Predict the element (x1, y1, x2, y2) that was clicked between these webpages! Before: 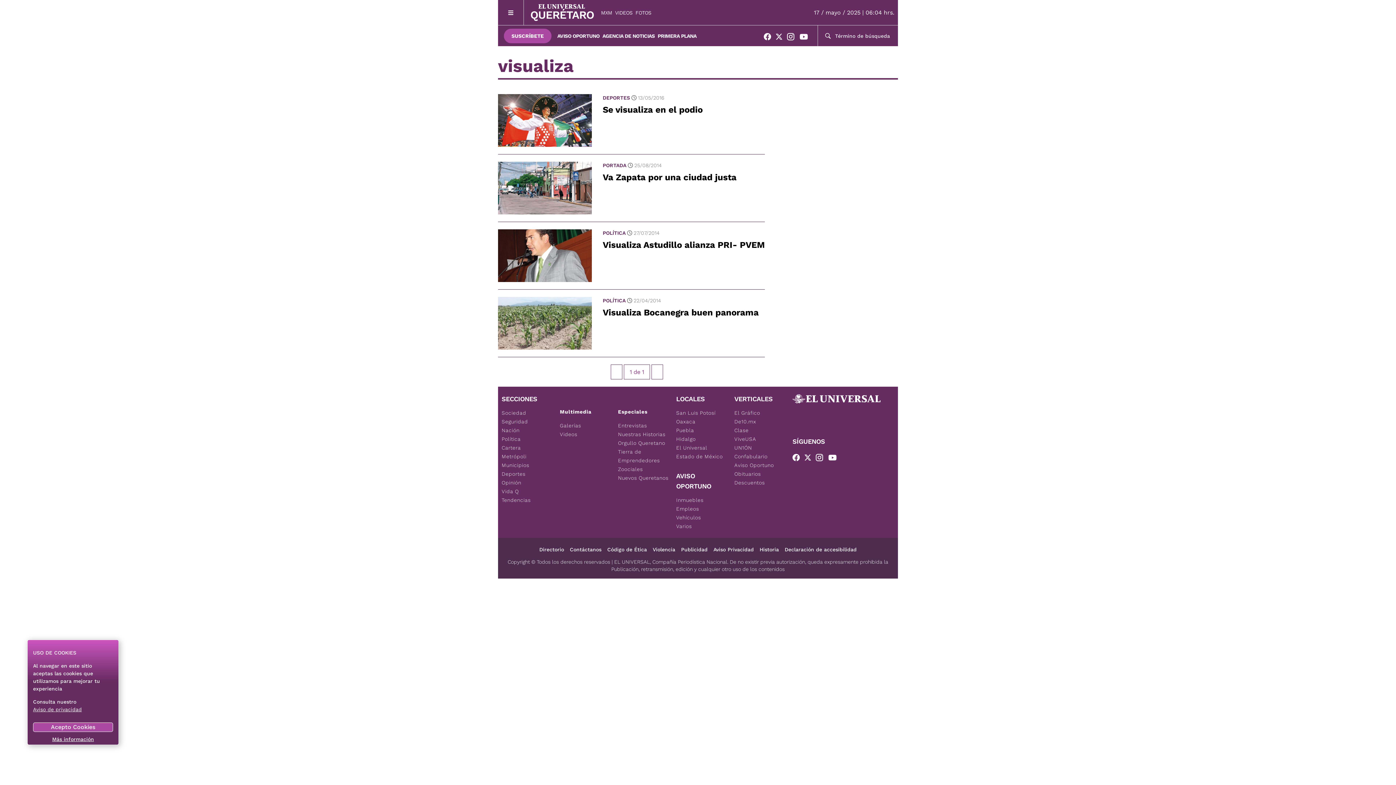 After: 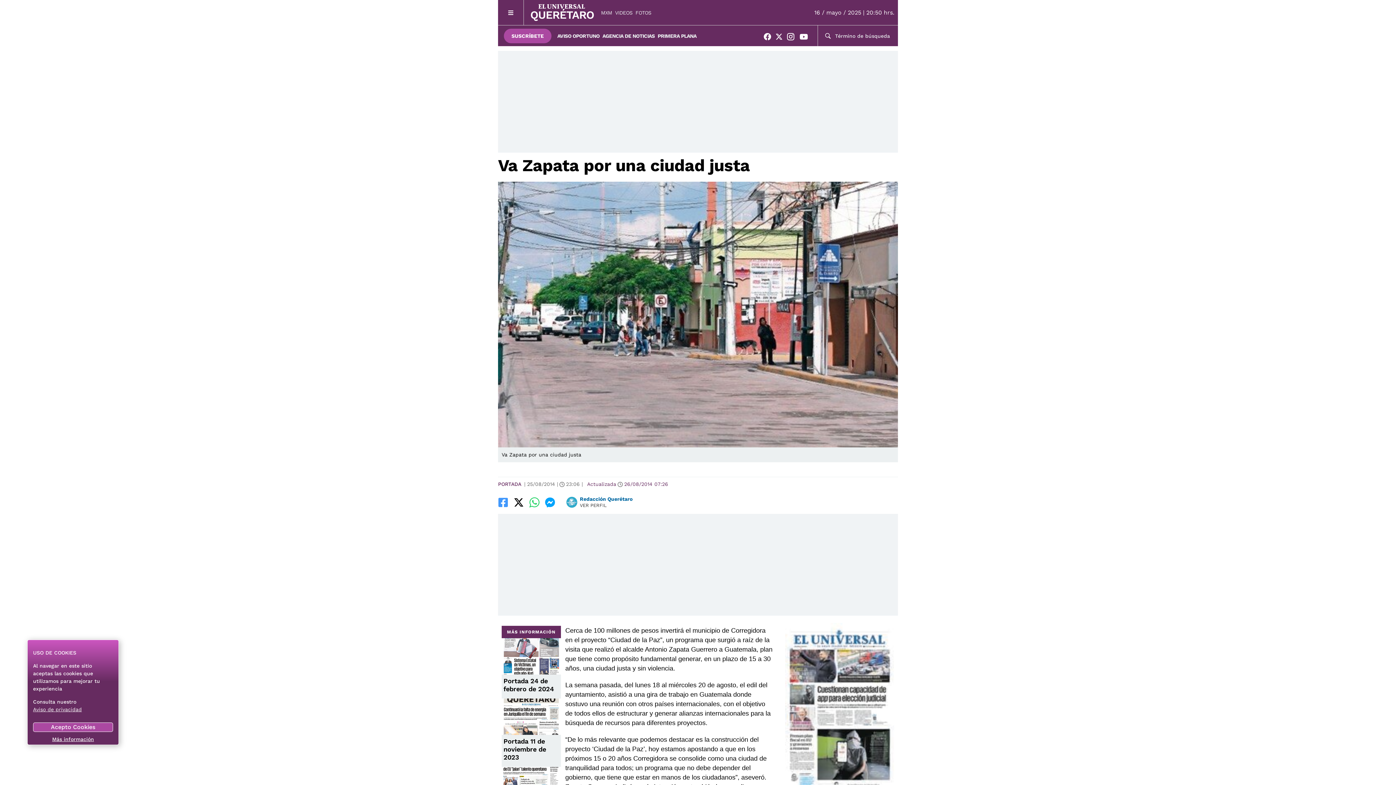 Action: bbox: (498, 161, 592, 214)